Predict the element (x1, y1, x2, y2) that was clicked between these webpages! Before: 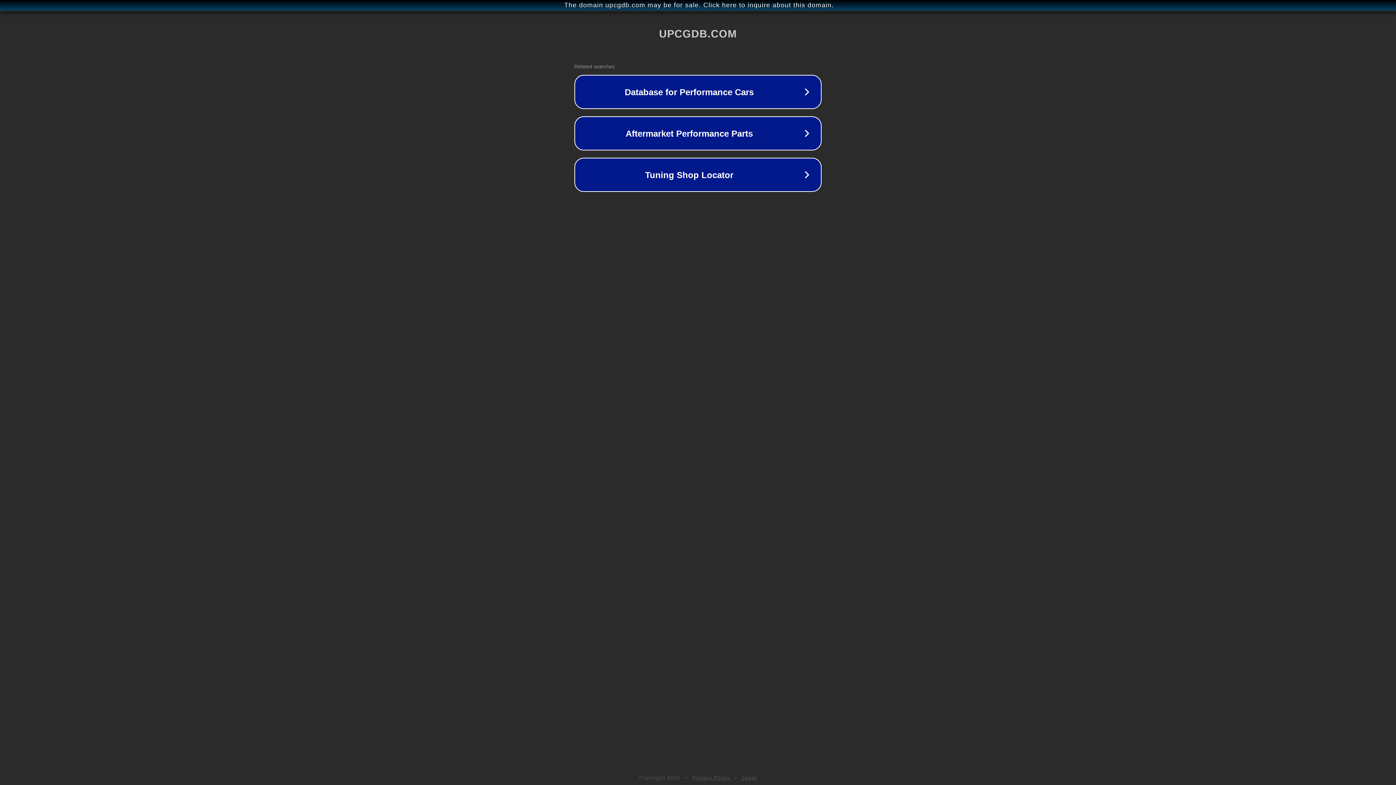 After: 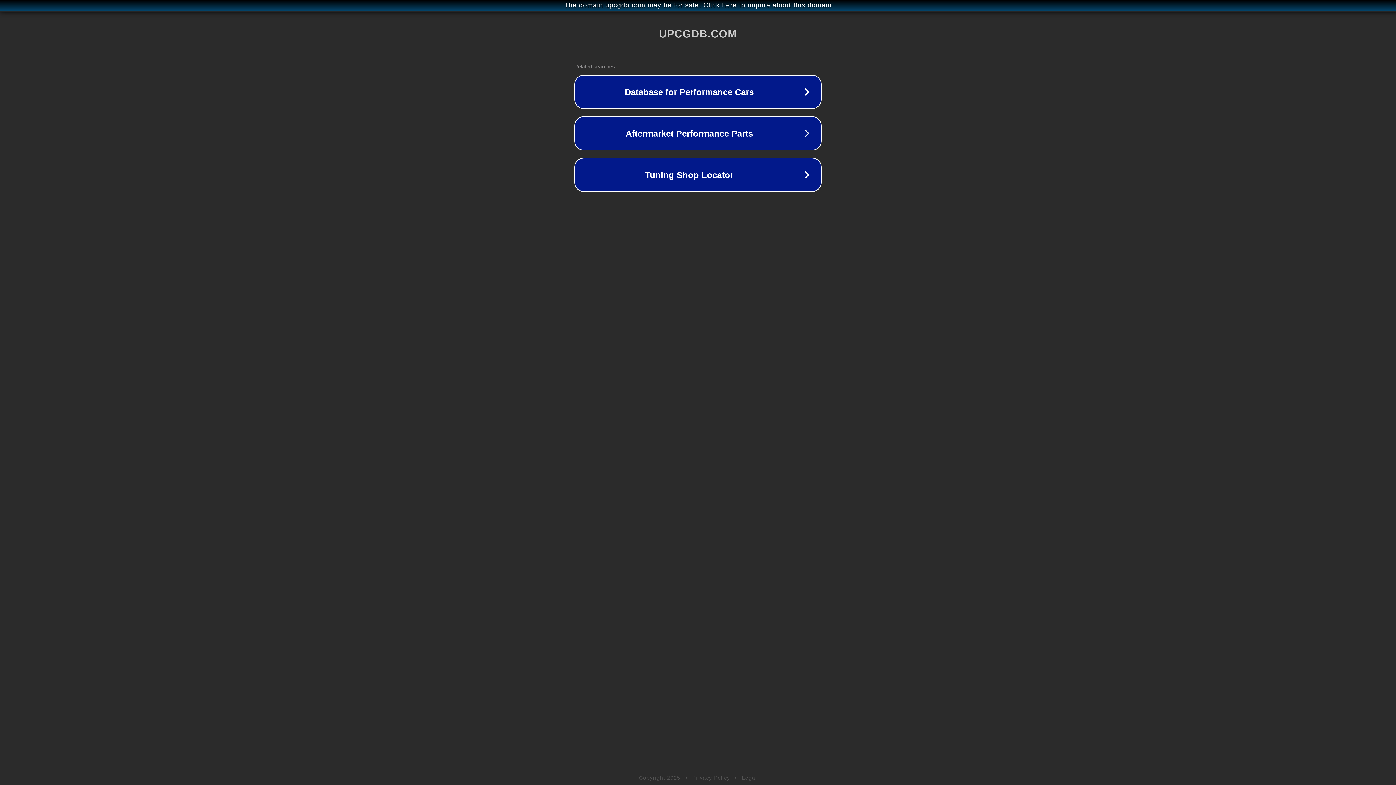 Action: bbox: (692, 775, 730, 781) label: Privacy Policy